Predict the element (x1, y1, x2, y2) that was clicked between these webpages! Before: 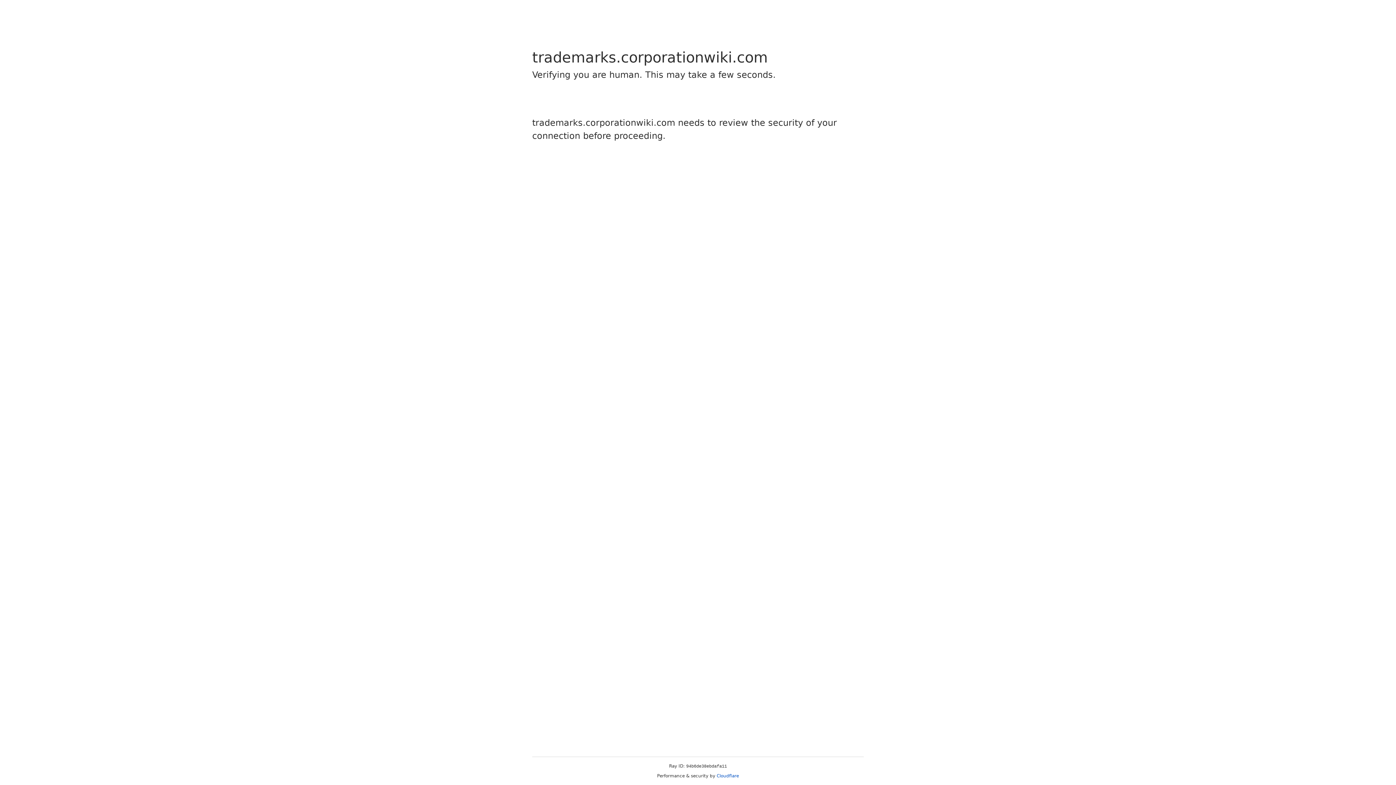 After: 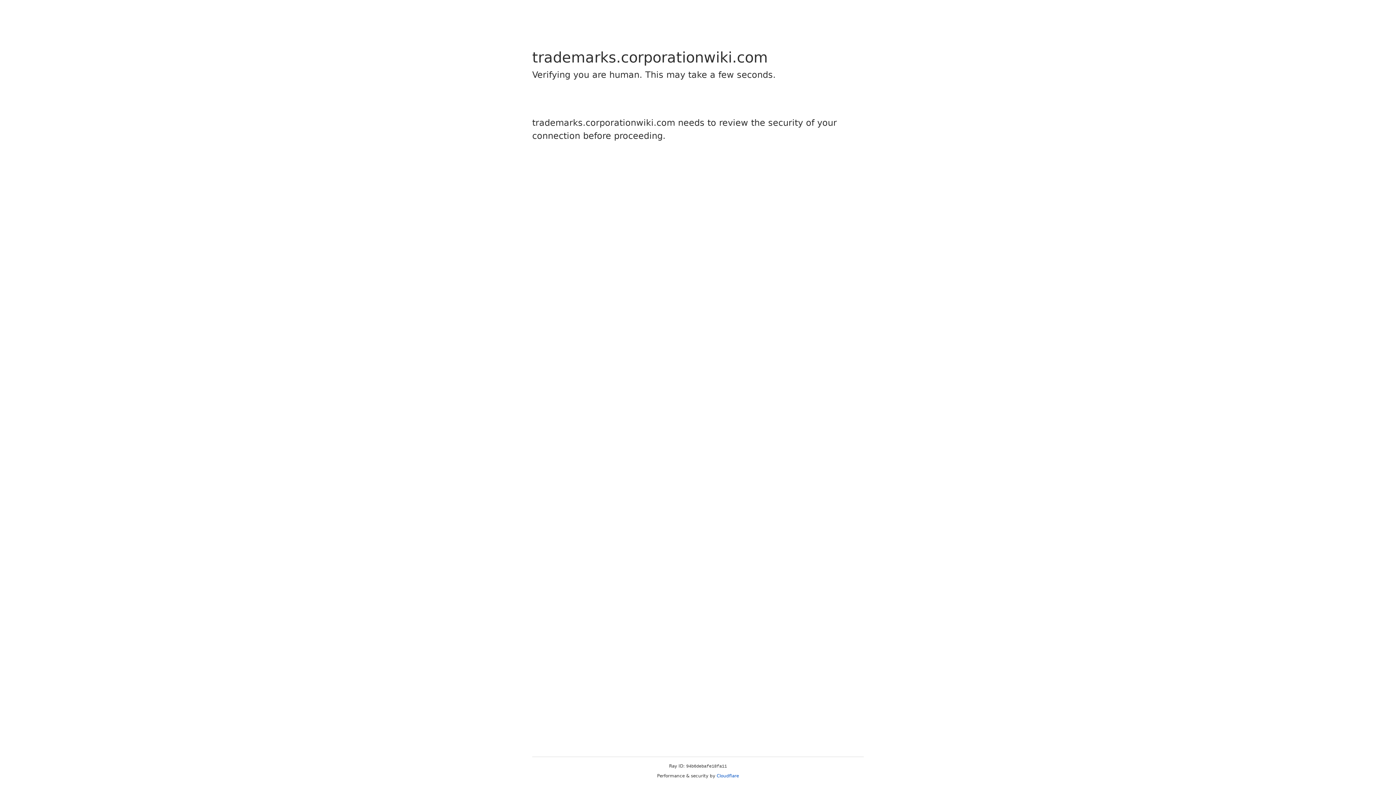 Action: bbox: (716, 773, 739, 778) label: Cloudflare